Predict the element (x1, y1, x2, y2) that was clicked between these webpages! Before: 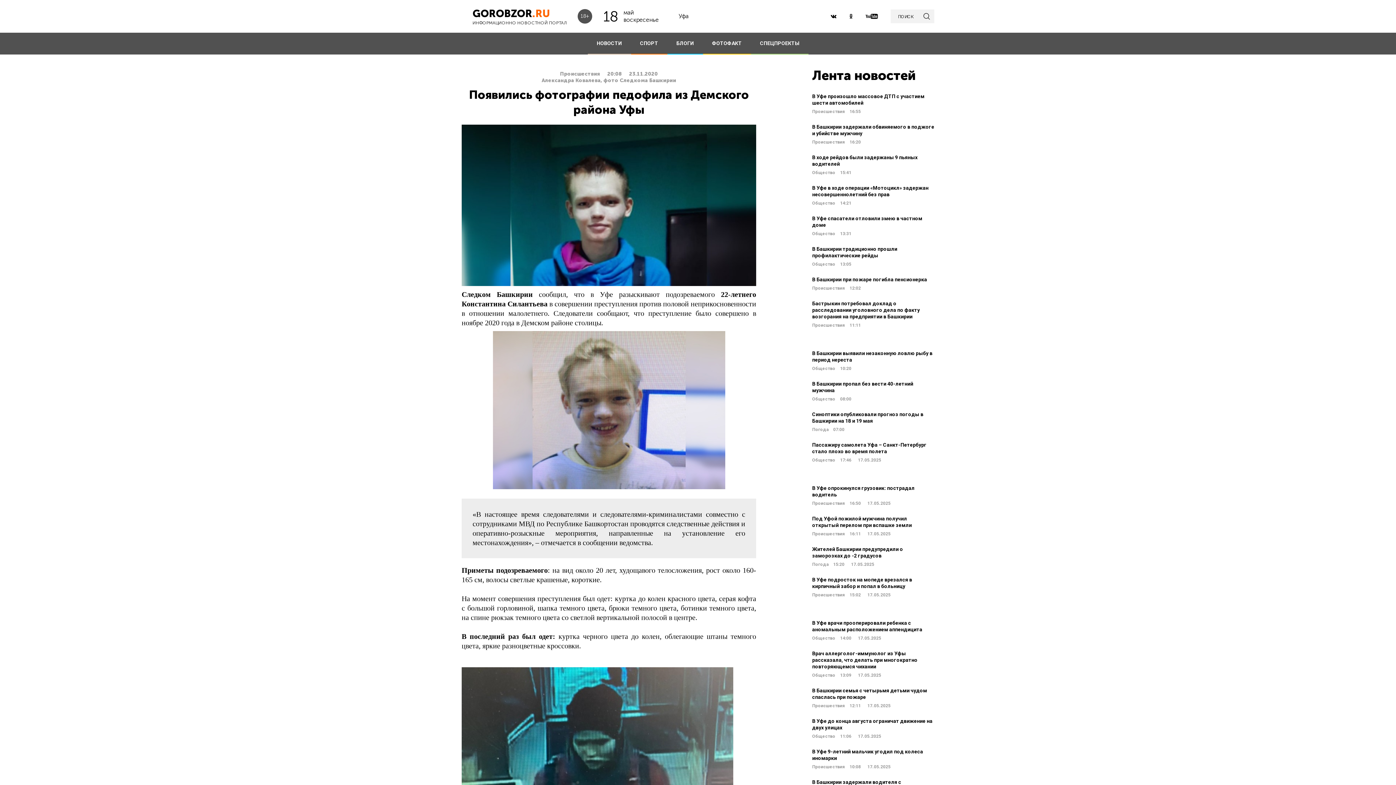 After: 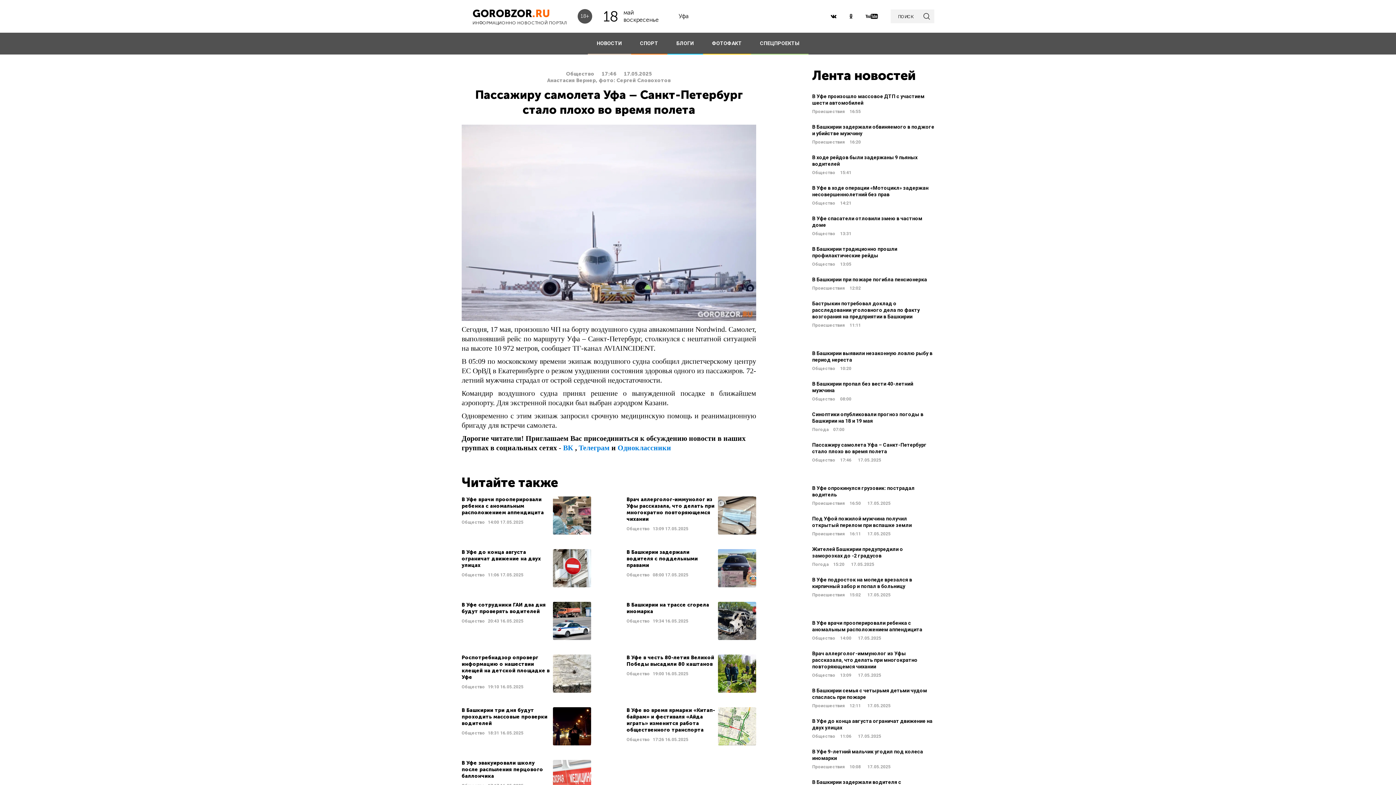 Action: bbox: (812, 441, 934, 463) label: Пассажиру самолета Уфа – Санкт-Петербург стало плохо во время полета
Общество 17:46 17.05.2025